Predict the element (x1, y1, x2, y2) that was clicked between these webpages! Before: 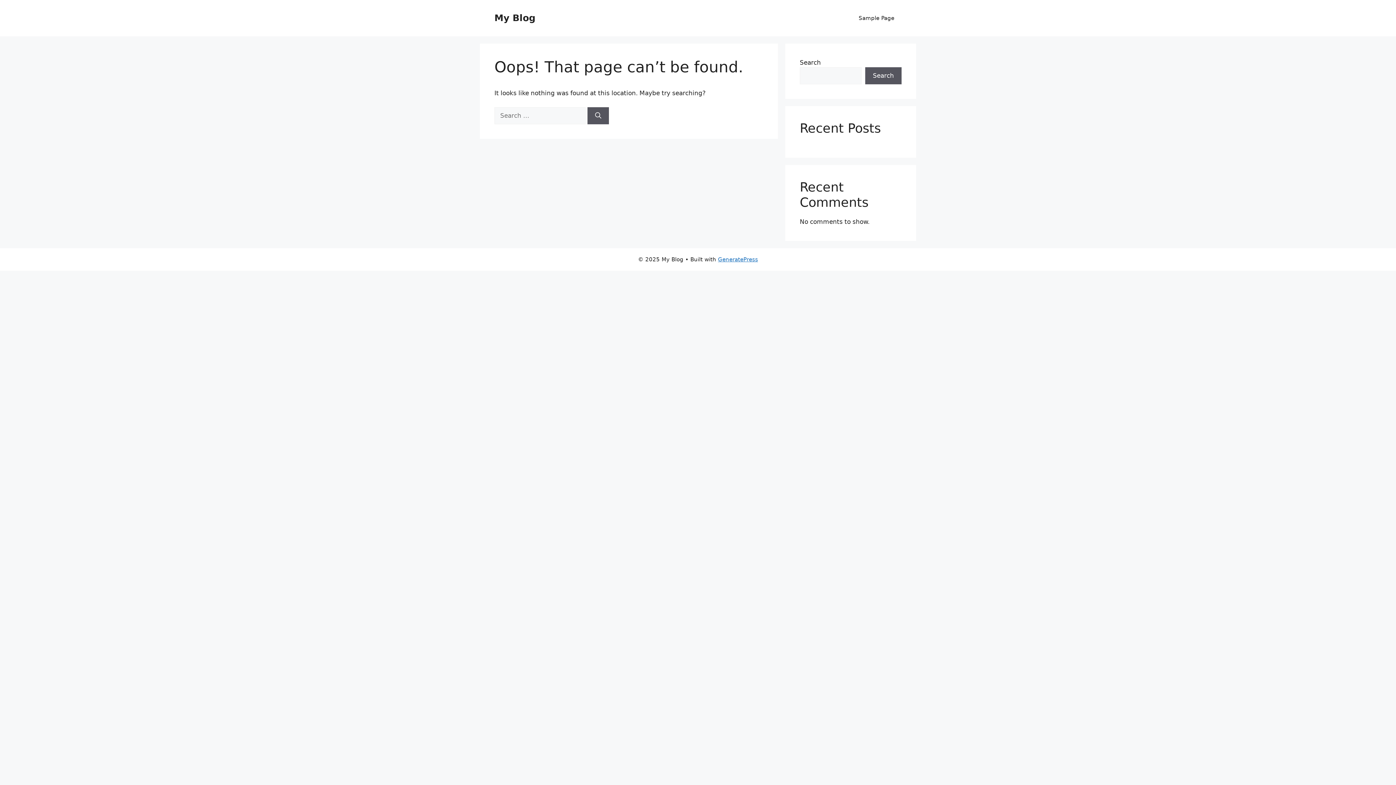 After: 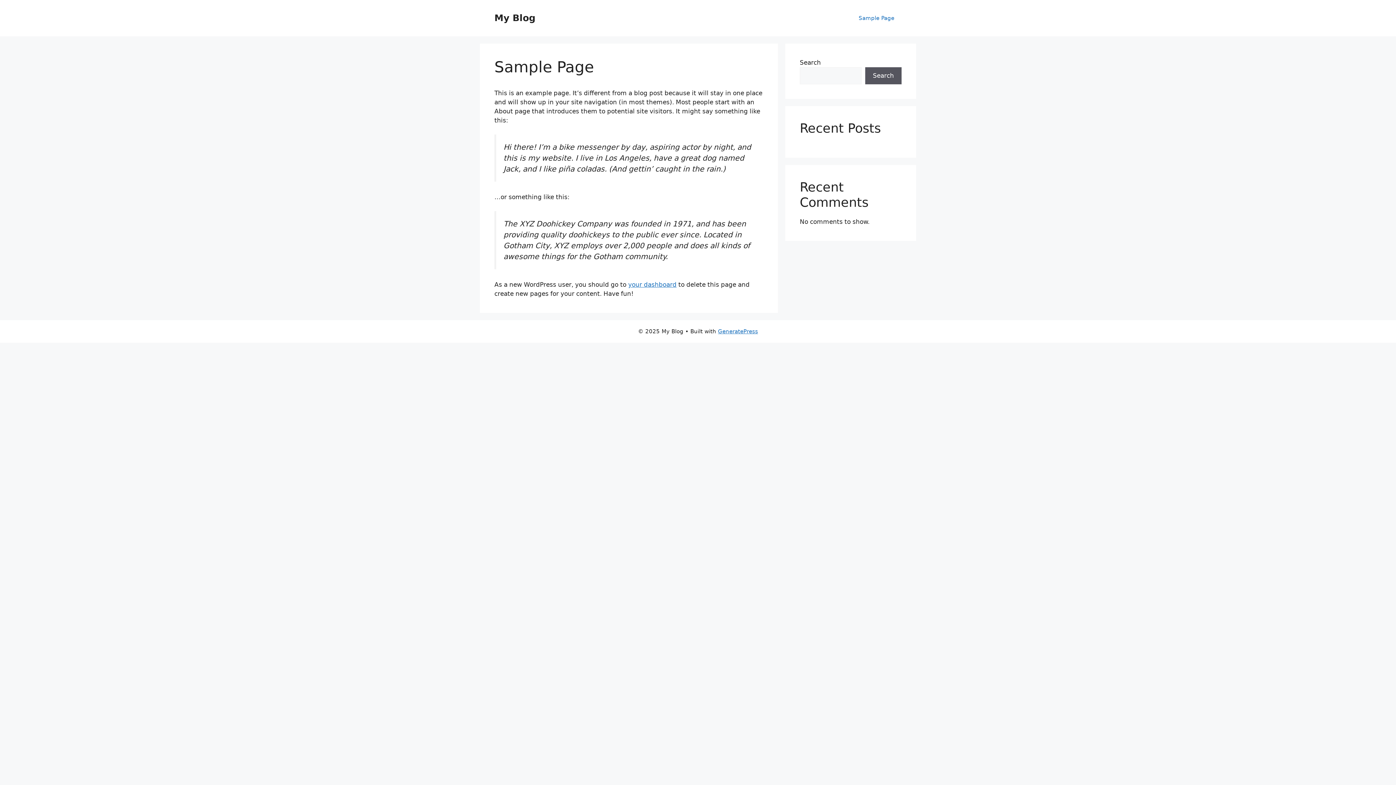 Action: bbox: (851, 7, 901, 29) label: Sample Page